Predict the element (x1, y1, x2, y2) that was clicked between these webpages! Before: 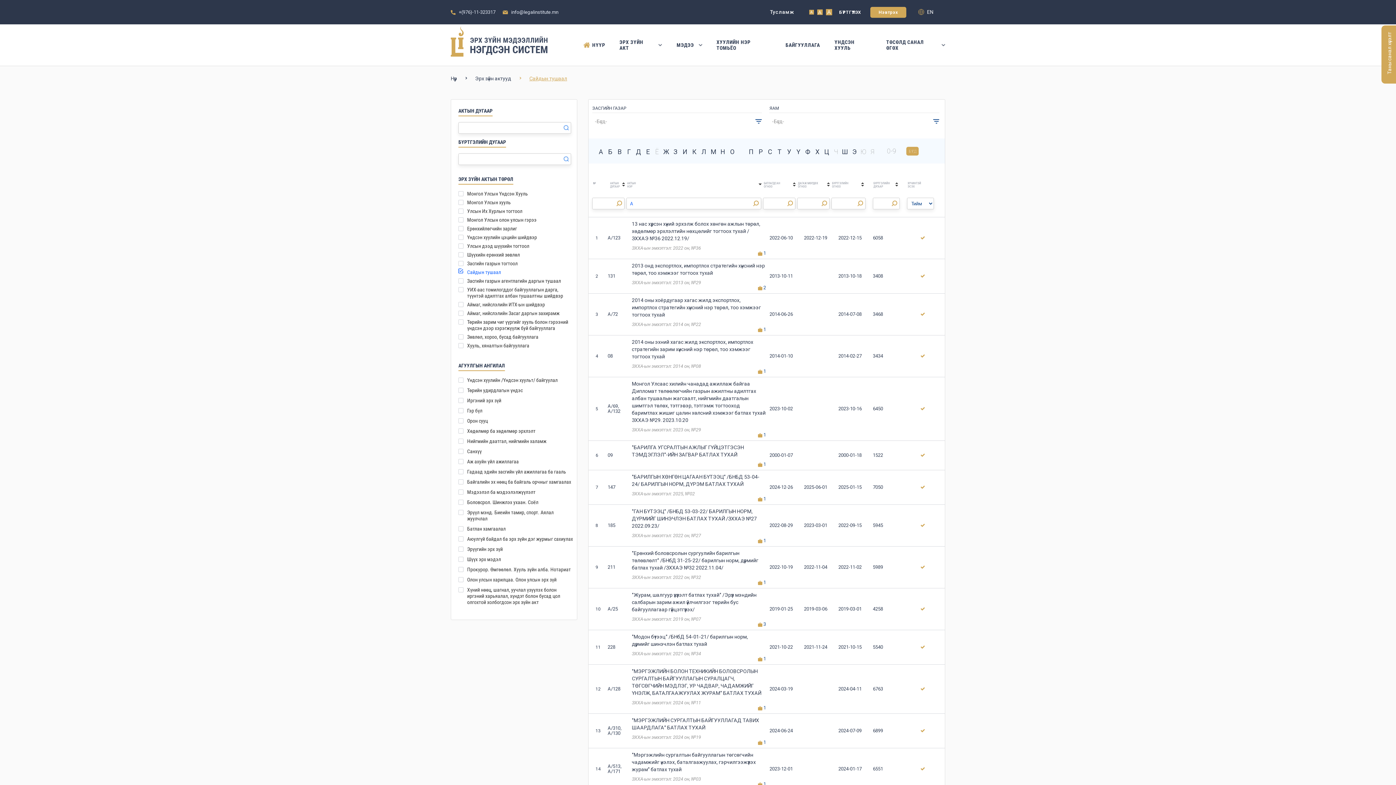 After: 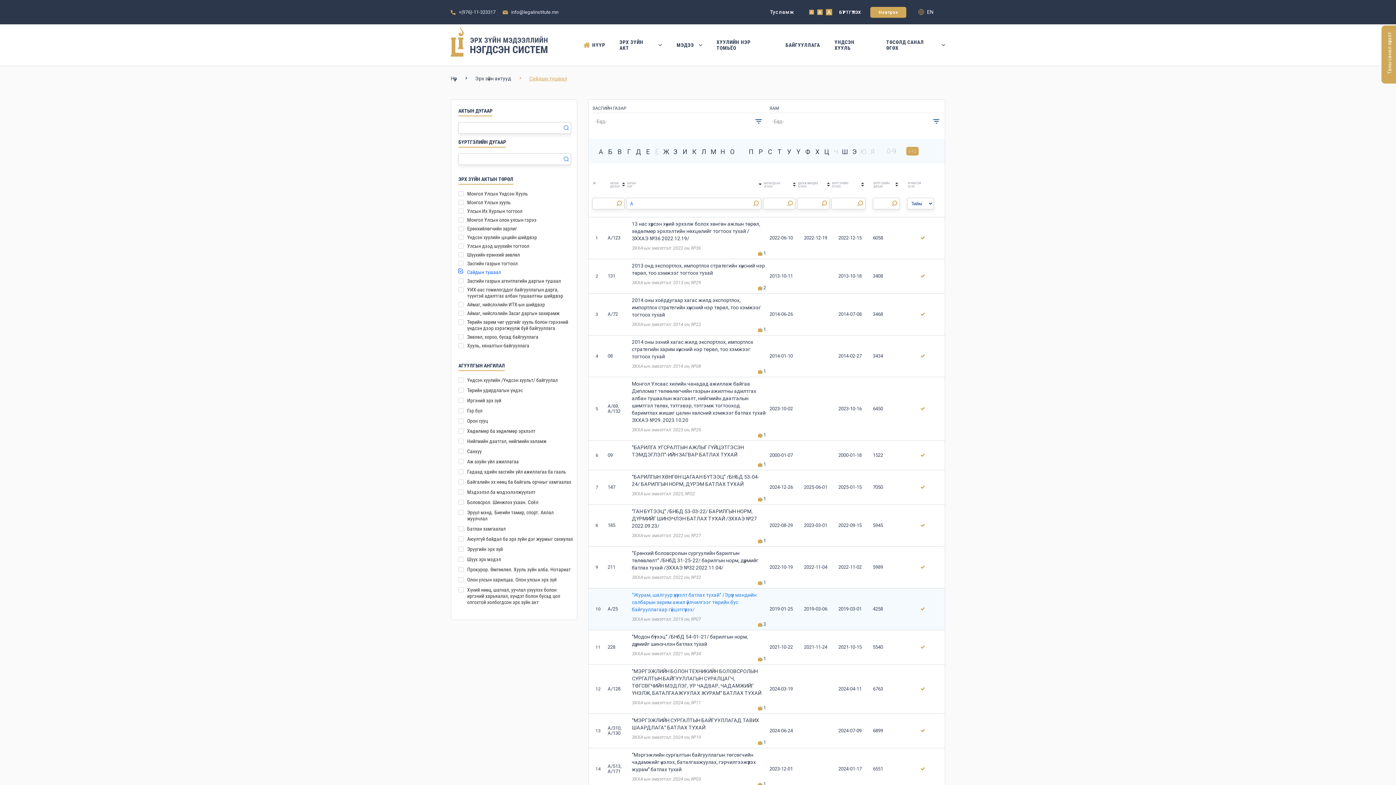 Action: bbox: (758, 622, 766, 627) label:  3